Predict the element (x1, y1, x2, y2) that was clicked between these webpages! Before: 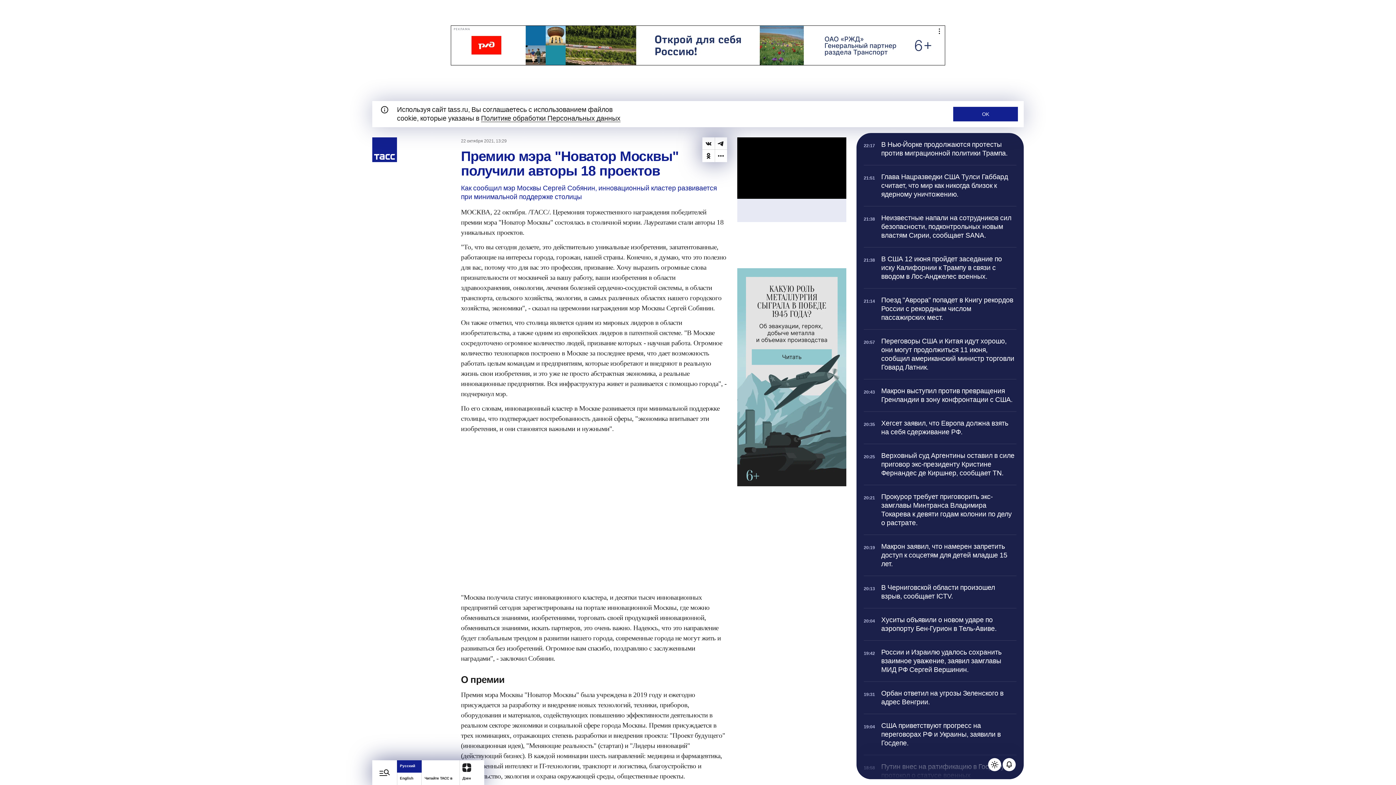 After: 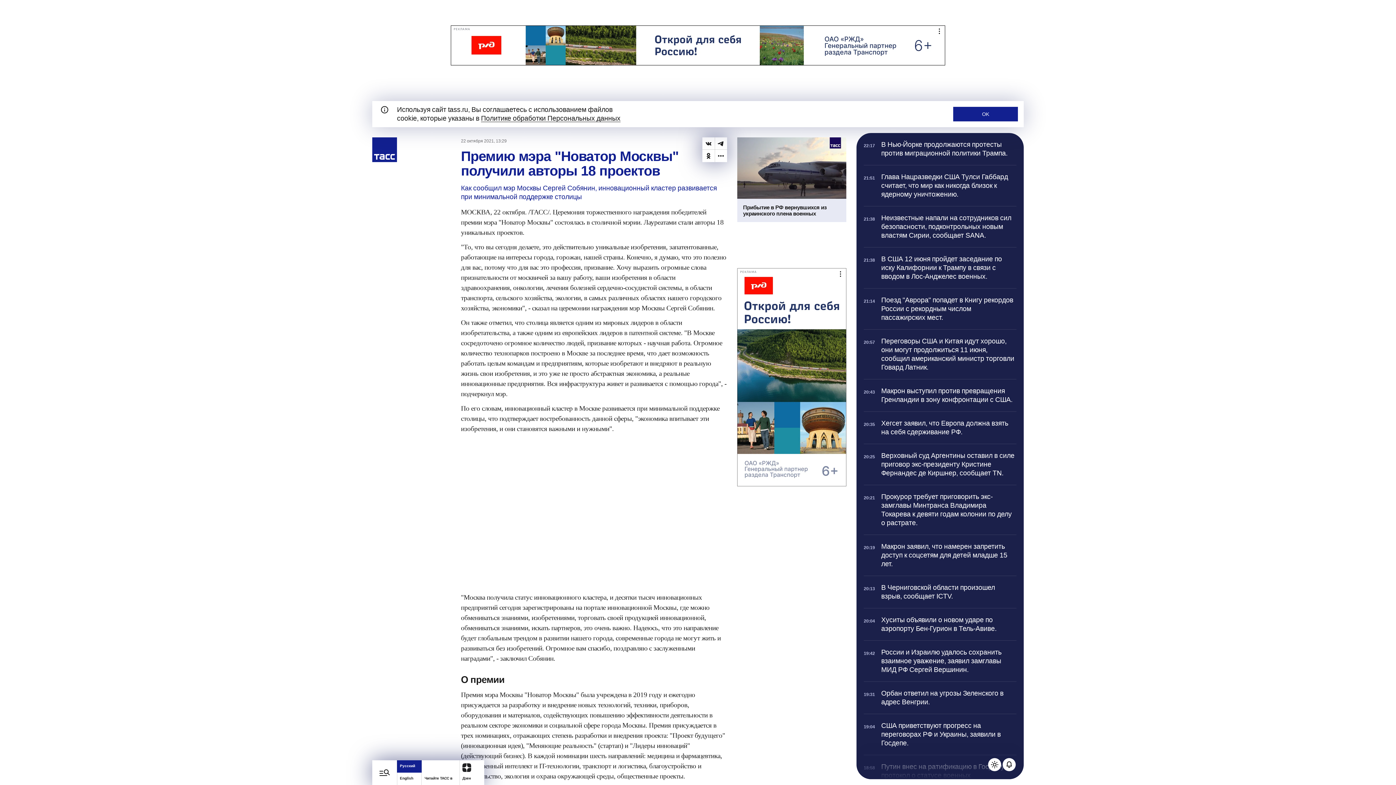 Action: bbox: (702, 137, 714, 149) label: ВКонтакте